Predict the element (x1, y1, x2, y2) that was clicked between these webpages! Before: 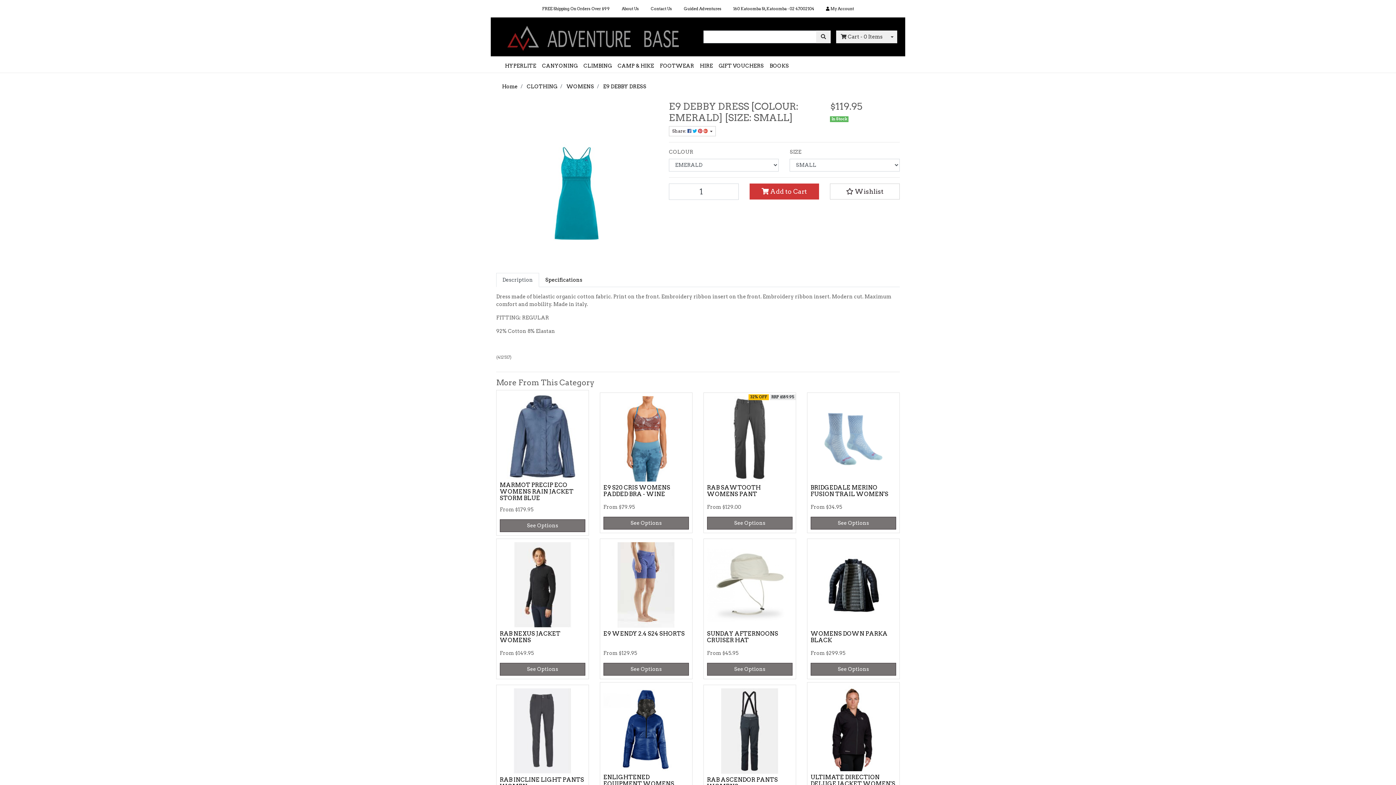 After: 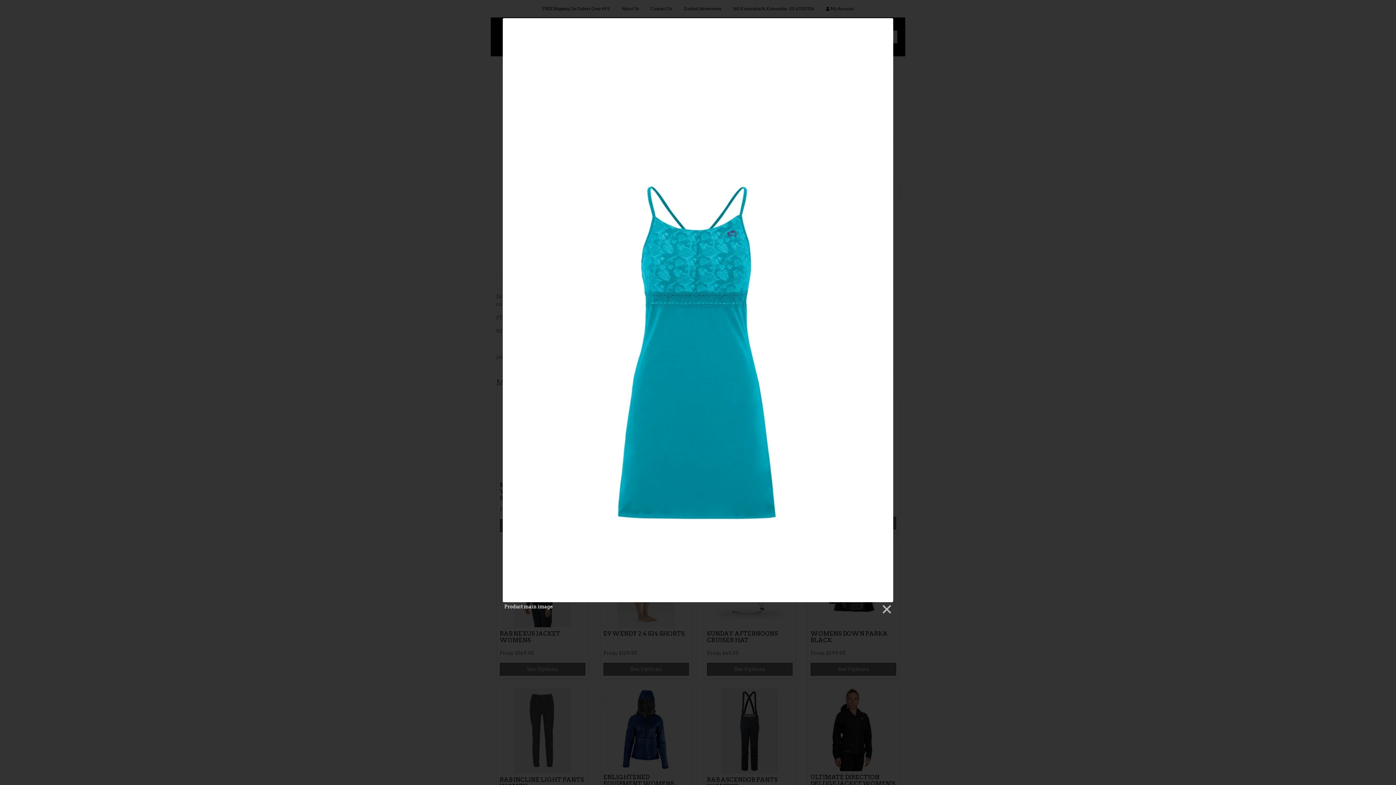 Action: bbox: (496, 100, 658, 262)